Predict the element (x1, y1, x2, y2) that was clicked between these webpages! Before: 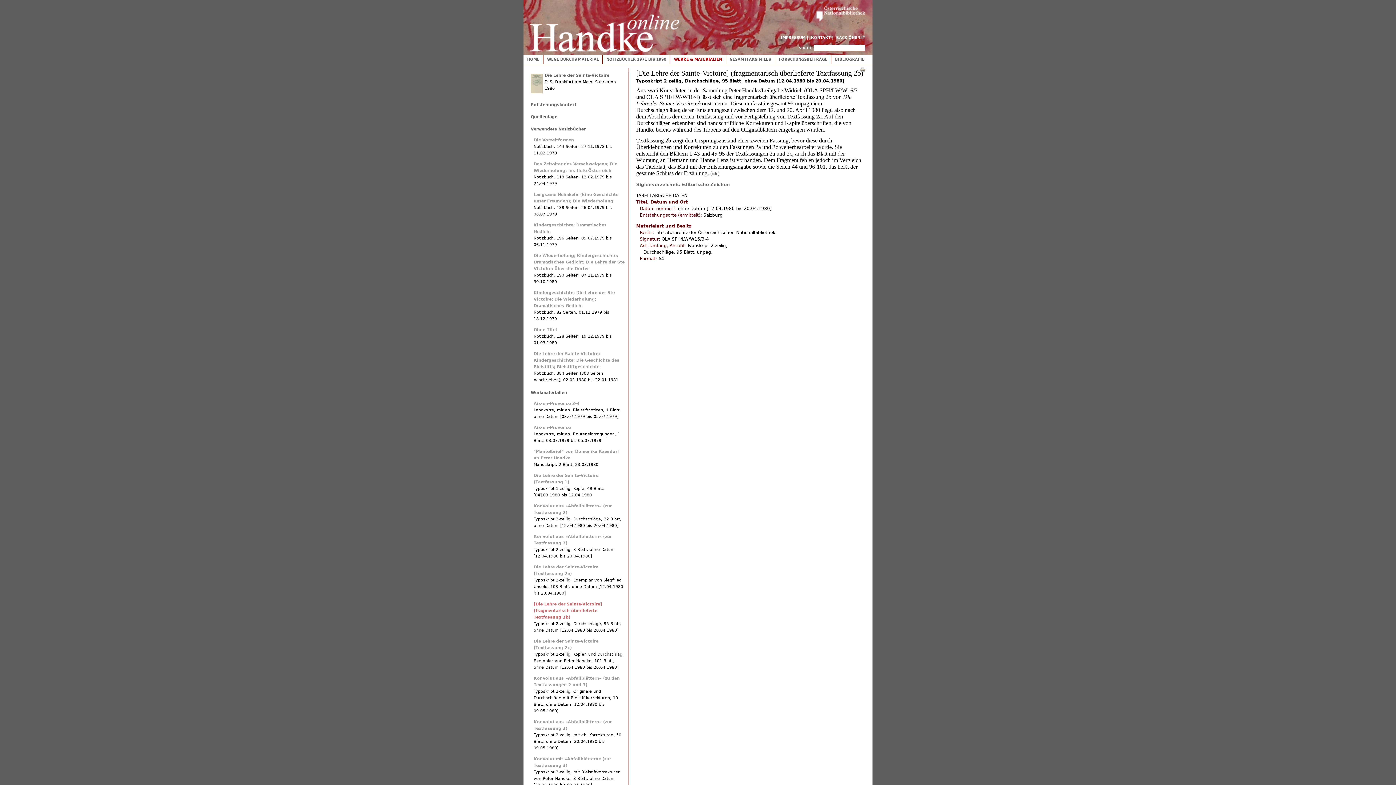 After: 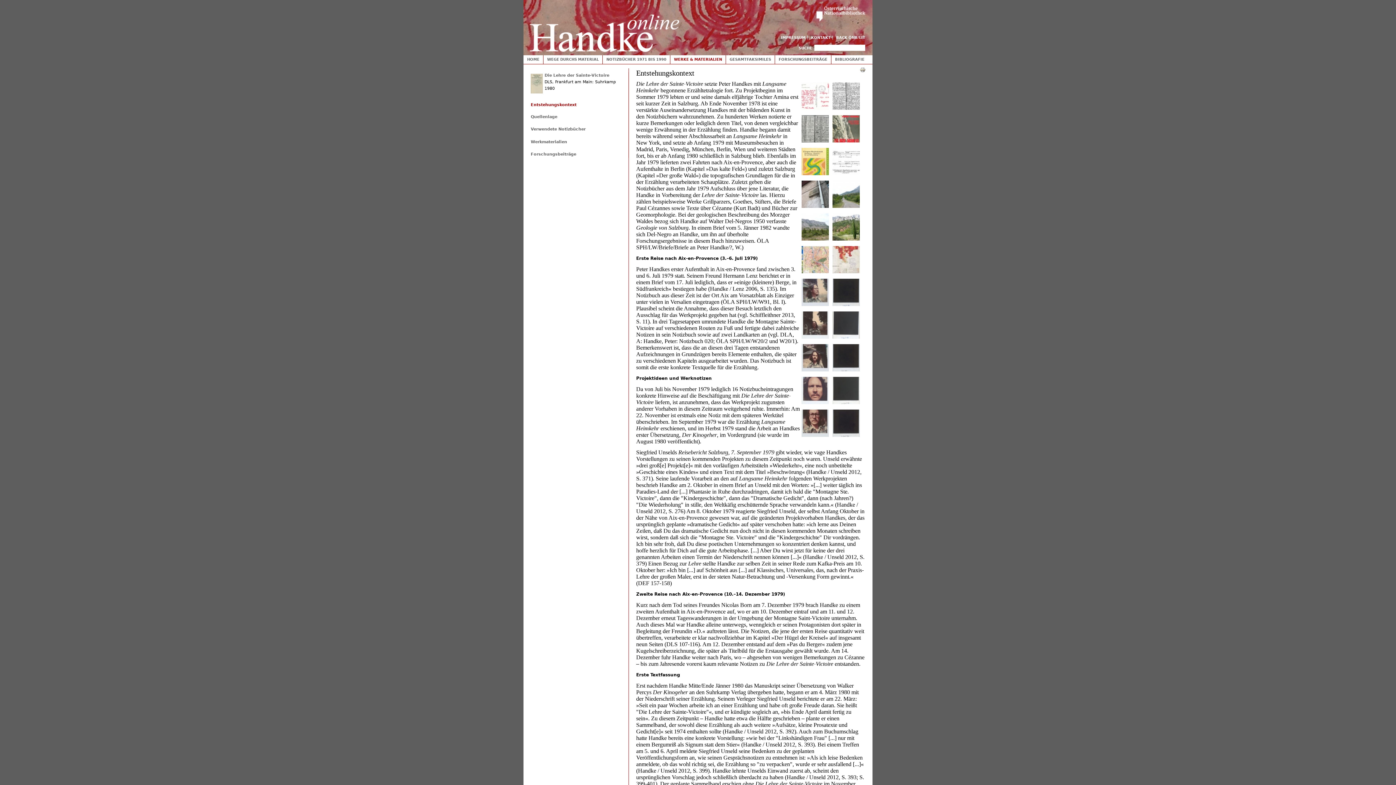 Action: bbox: (530, 102, 576, 107) label: Entstehungskontext